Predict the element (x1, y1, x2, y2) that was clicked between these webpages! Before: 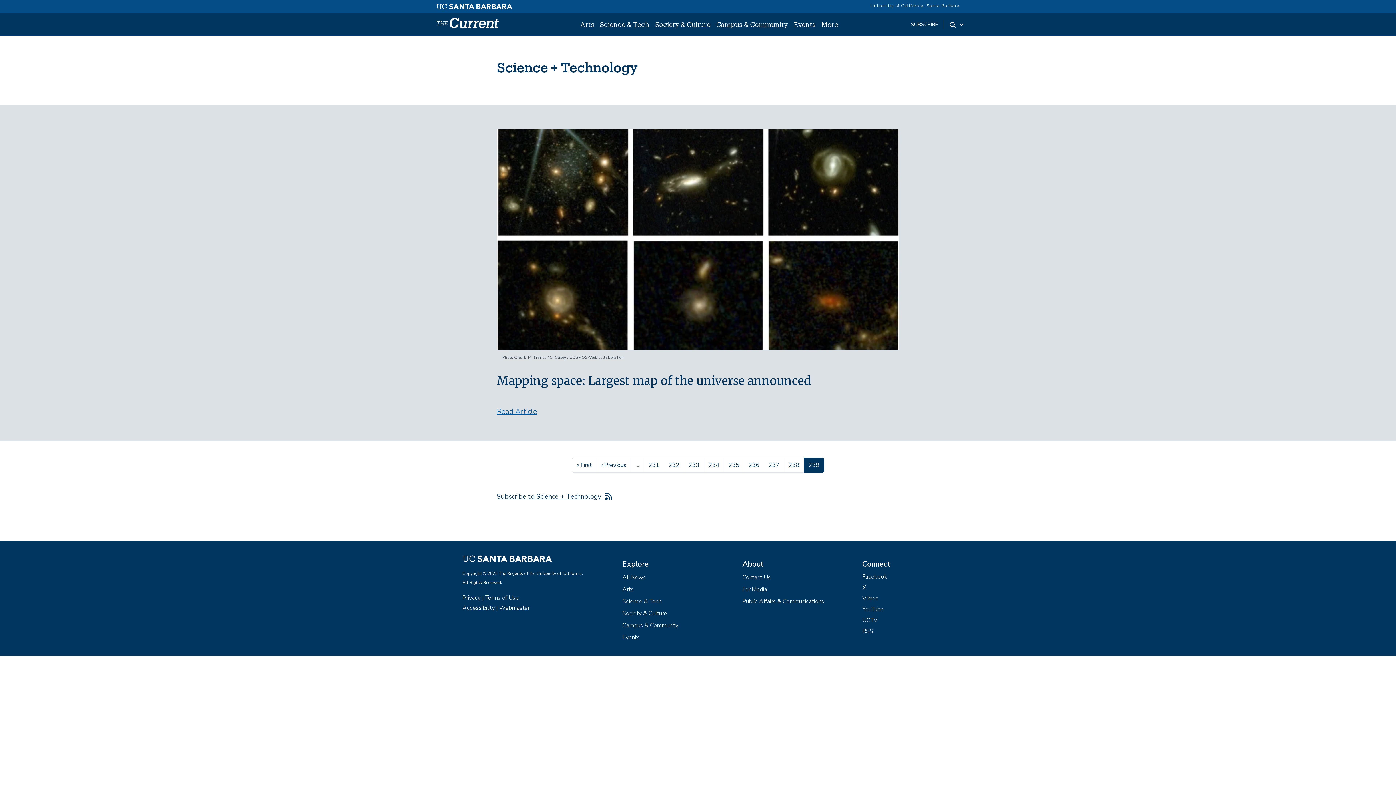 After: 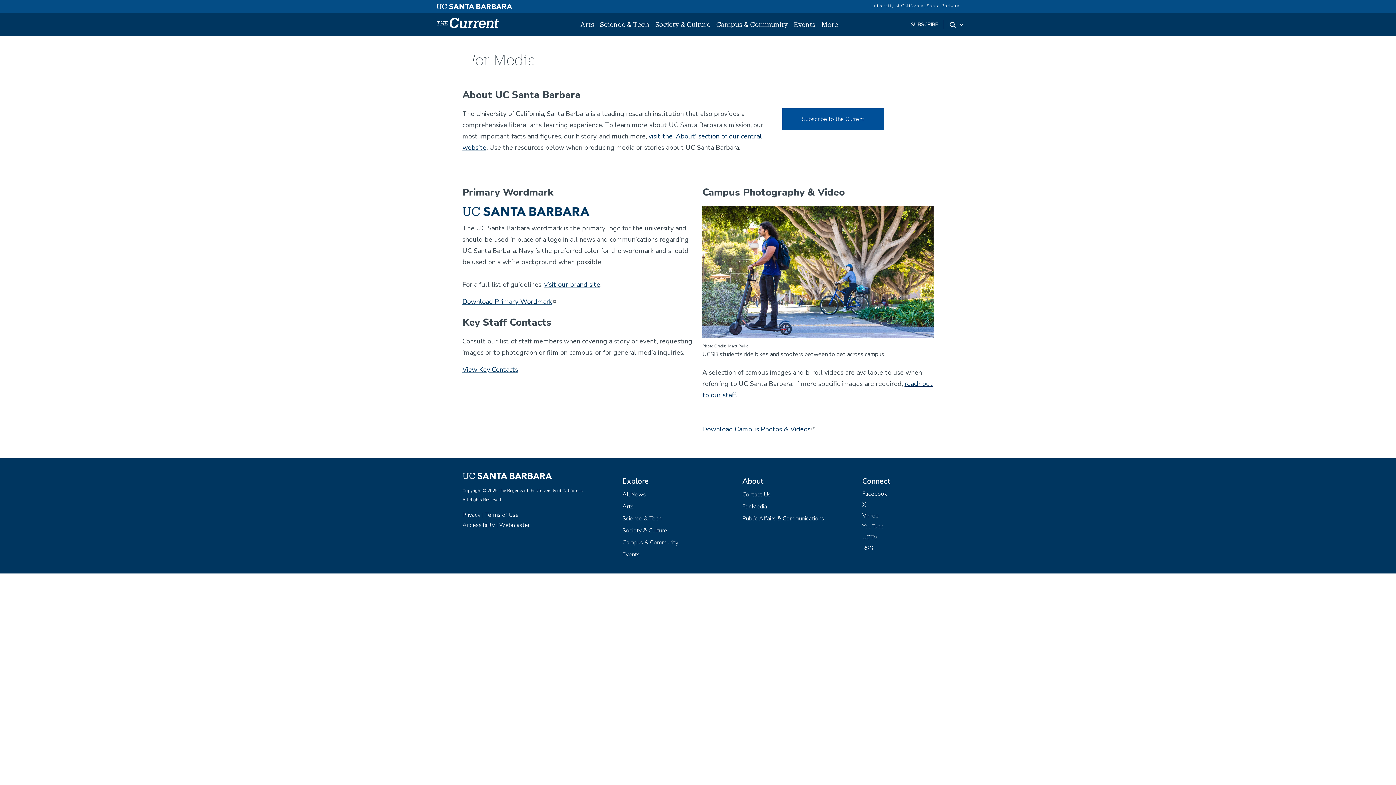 Action: label: For Media bbox: (742, 585, 767, 593)